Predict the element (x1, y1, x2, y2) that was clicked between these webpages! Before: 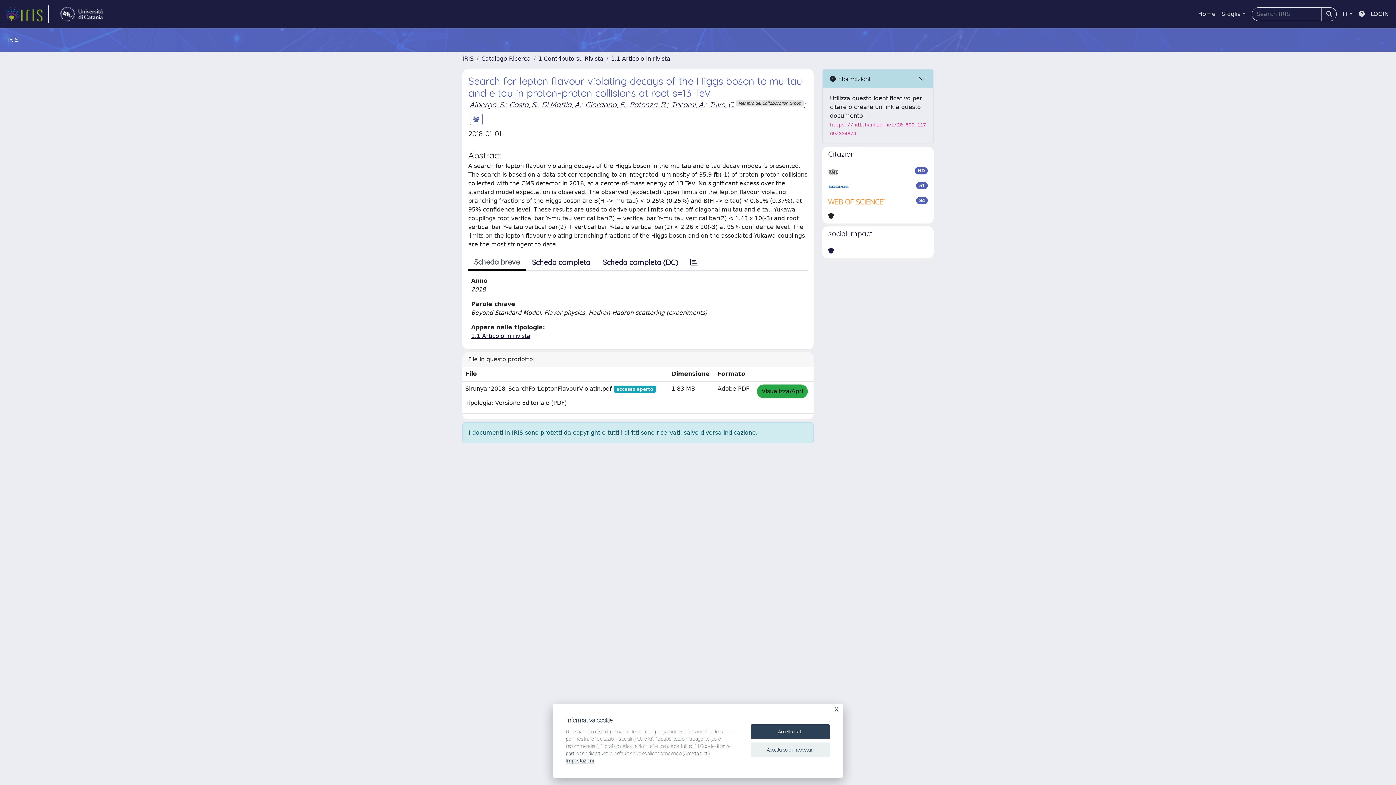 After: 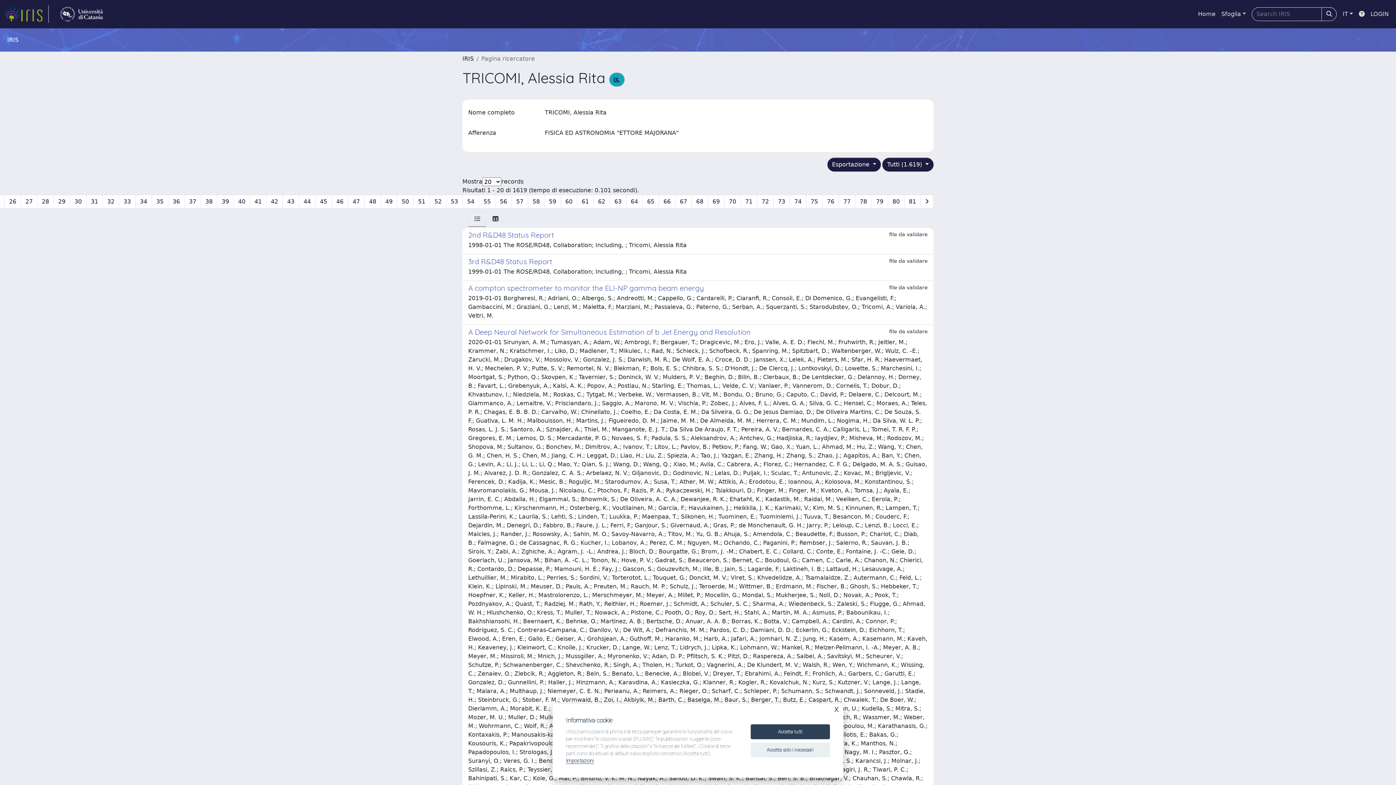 Action: label: Tricomi, A. bbox: (671, 100, 705, 109)